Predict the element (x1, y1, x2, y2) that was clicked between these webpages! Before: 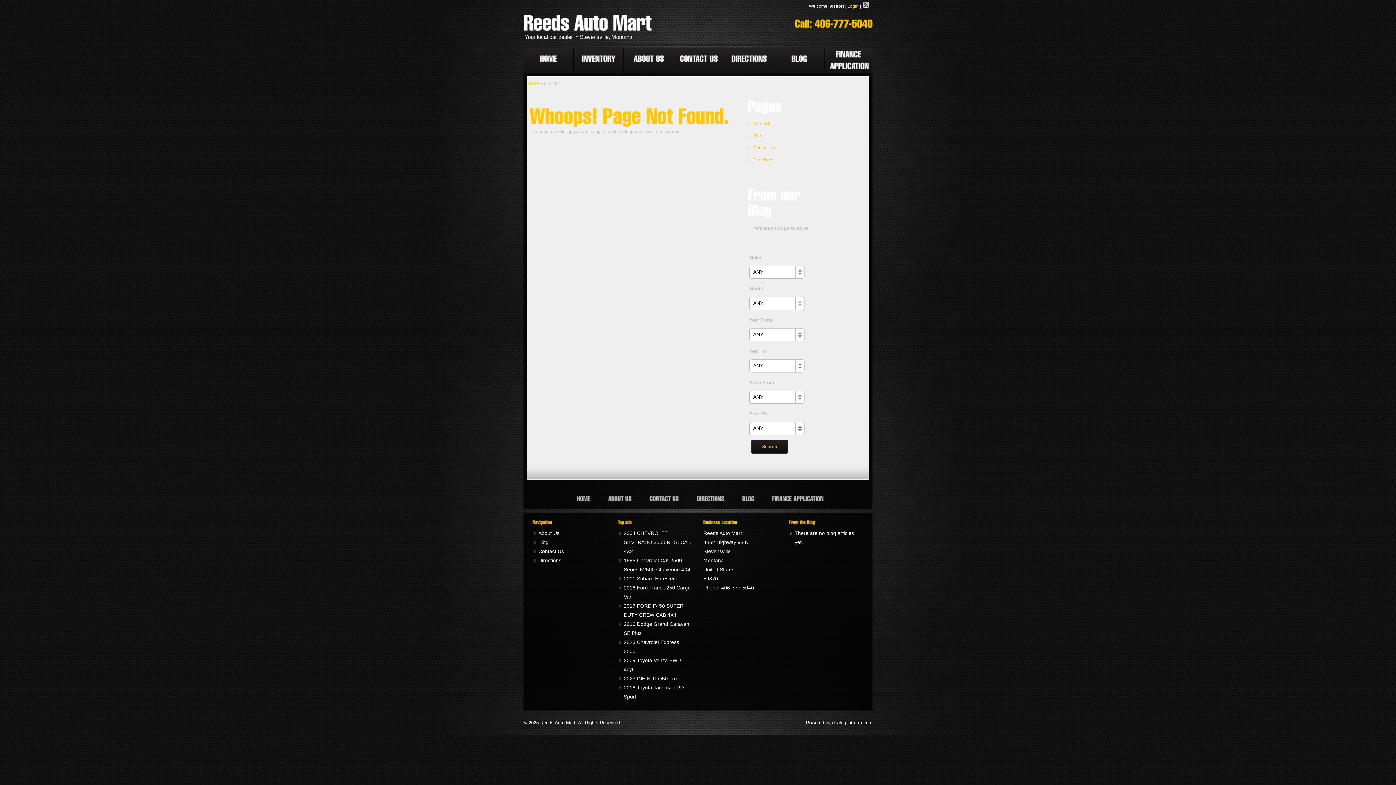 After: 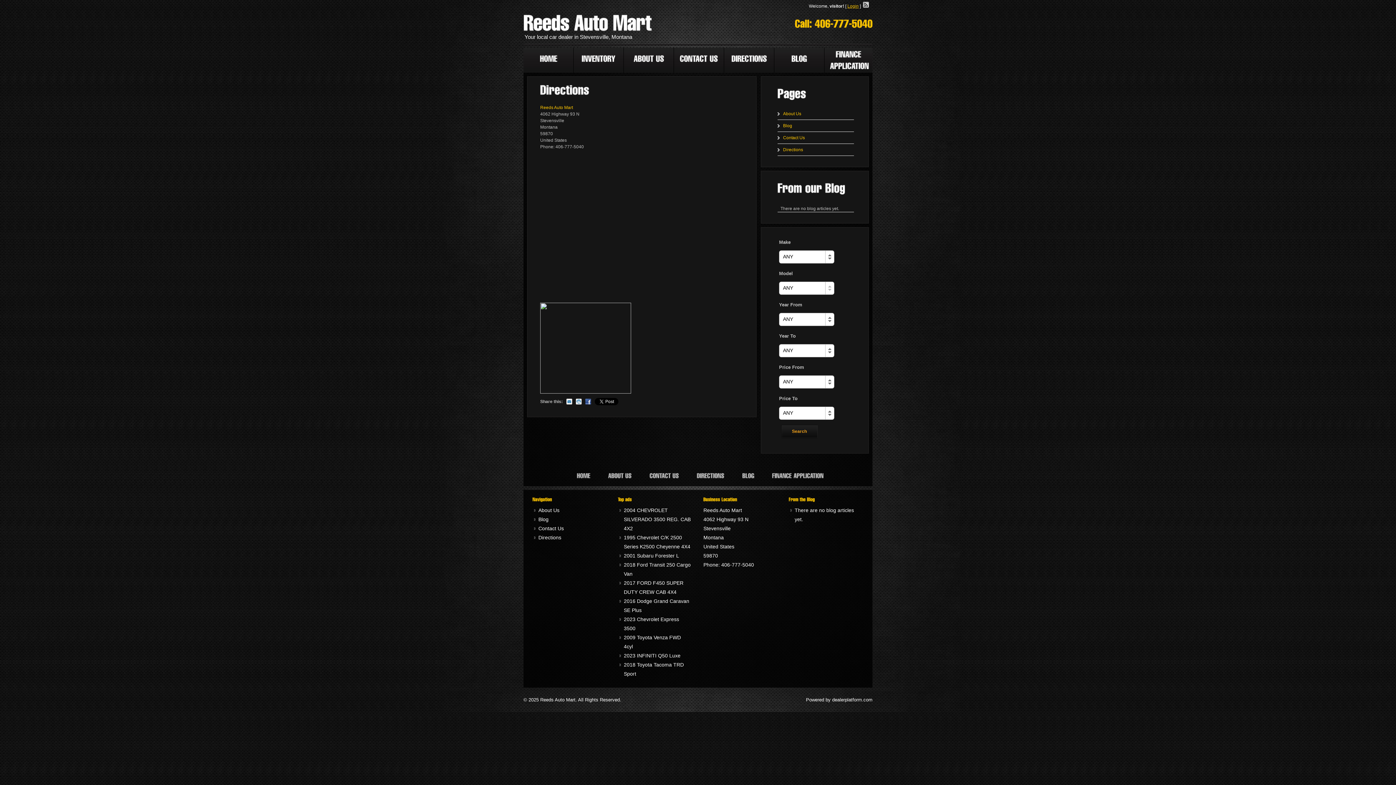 Action: bbox: (691, 495, 730, 502) label: DIRECTIONS